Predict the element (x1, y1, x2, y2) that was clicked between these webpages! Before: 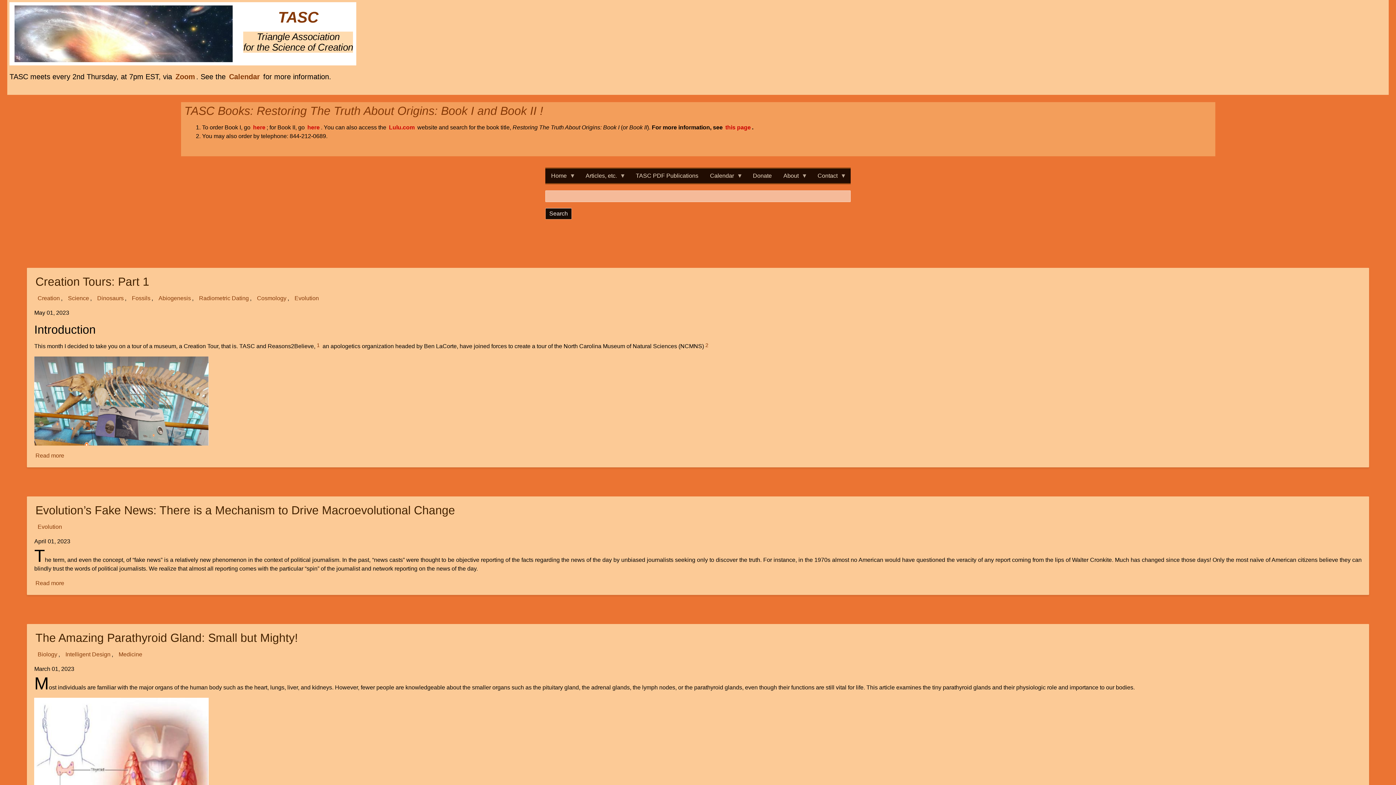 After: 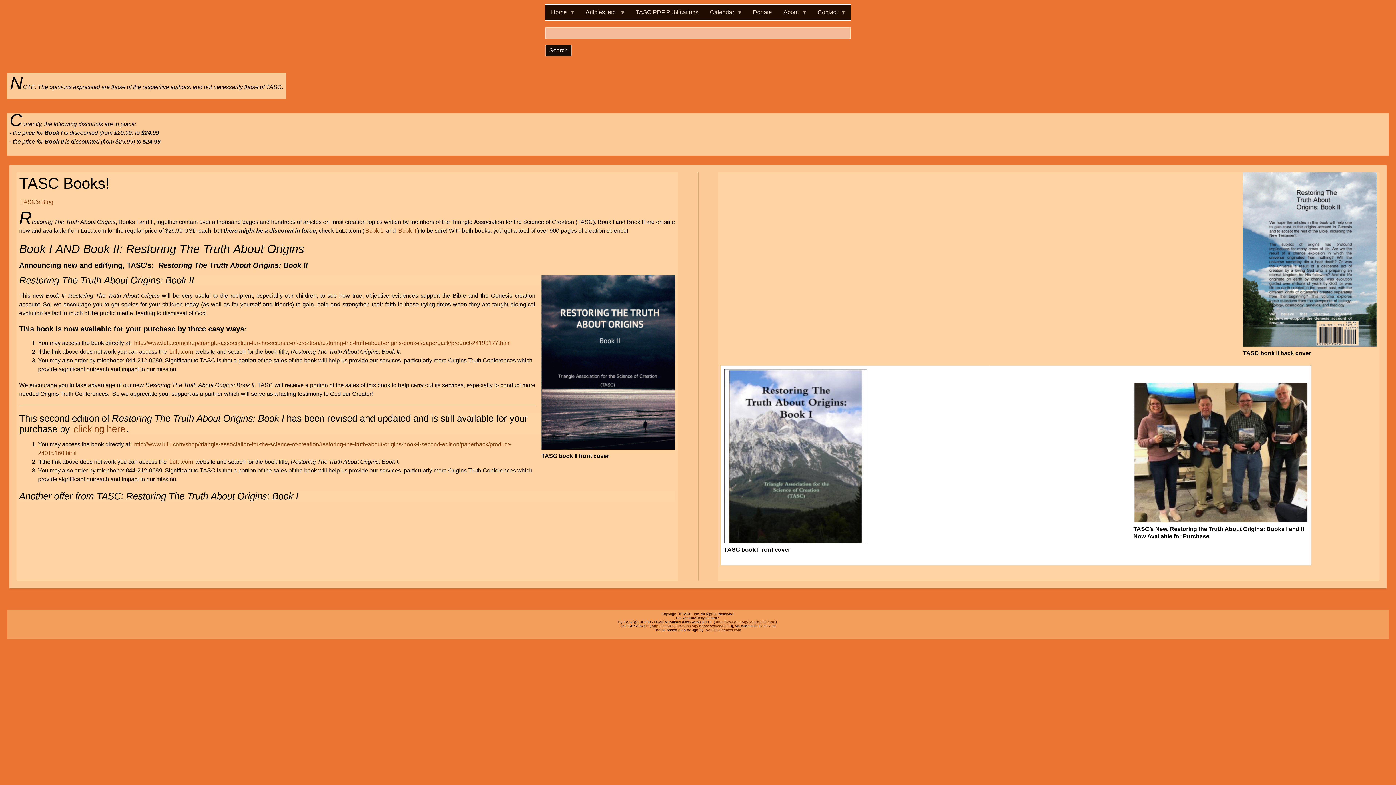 Action: bbox: (724, 123, 752, 131) label: this page